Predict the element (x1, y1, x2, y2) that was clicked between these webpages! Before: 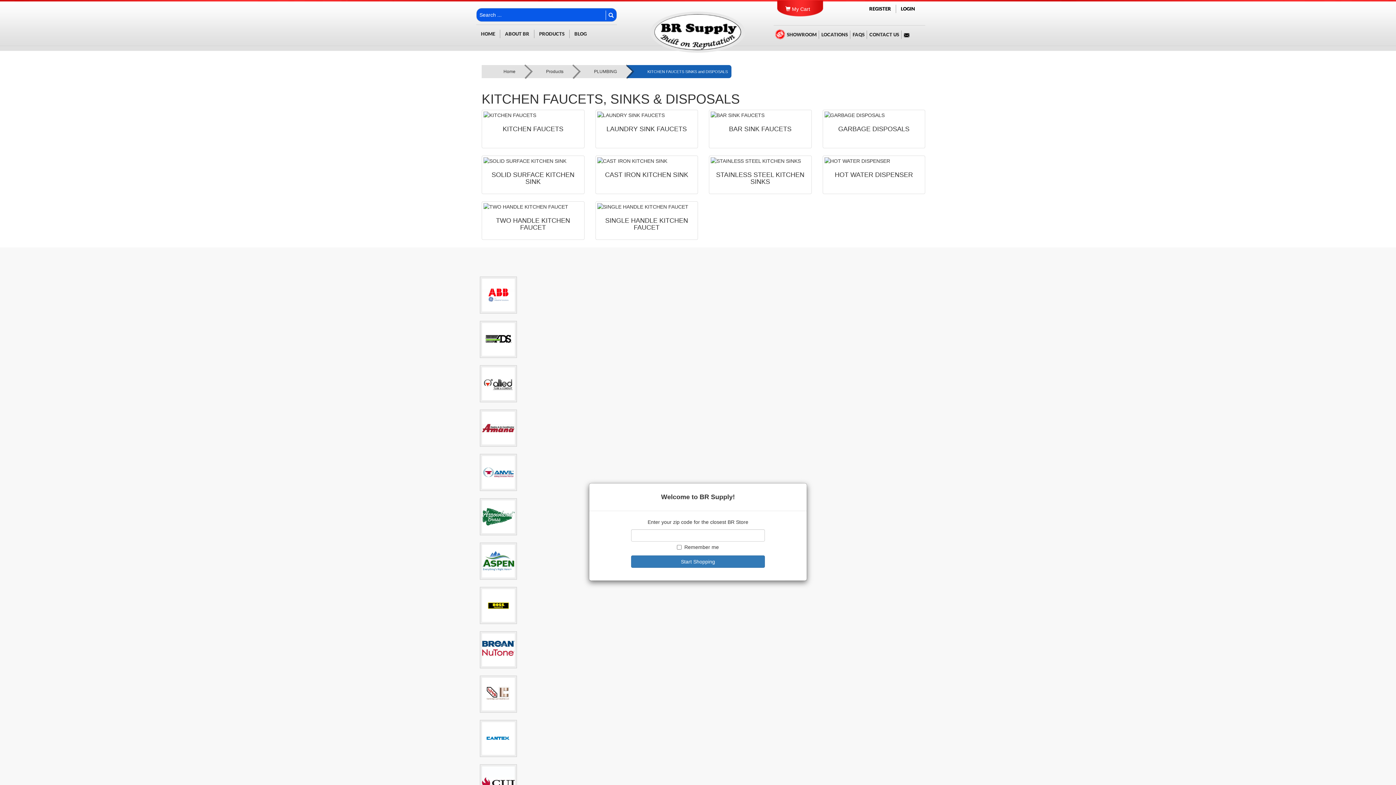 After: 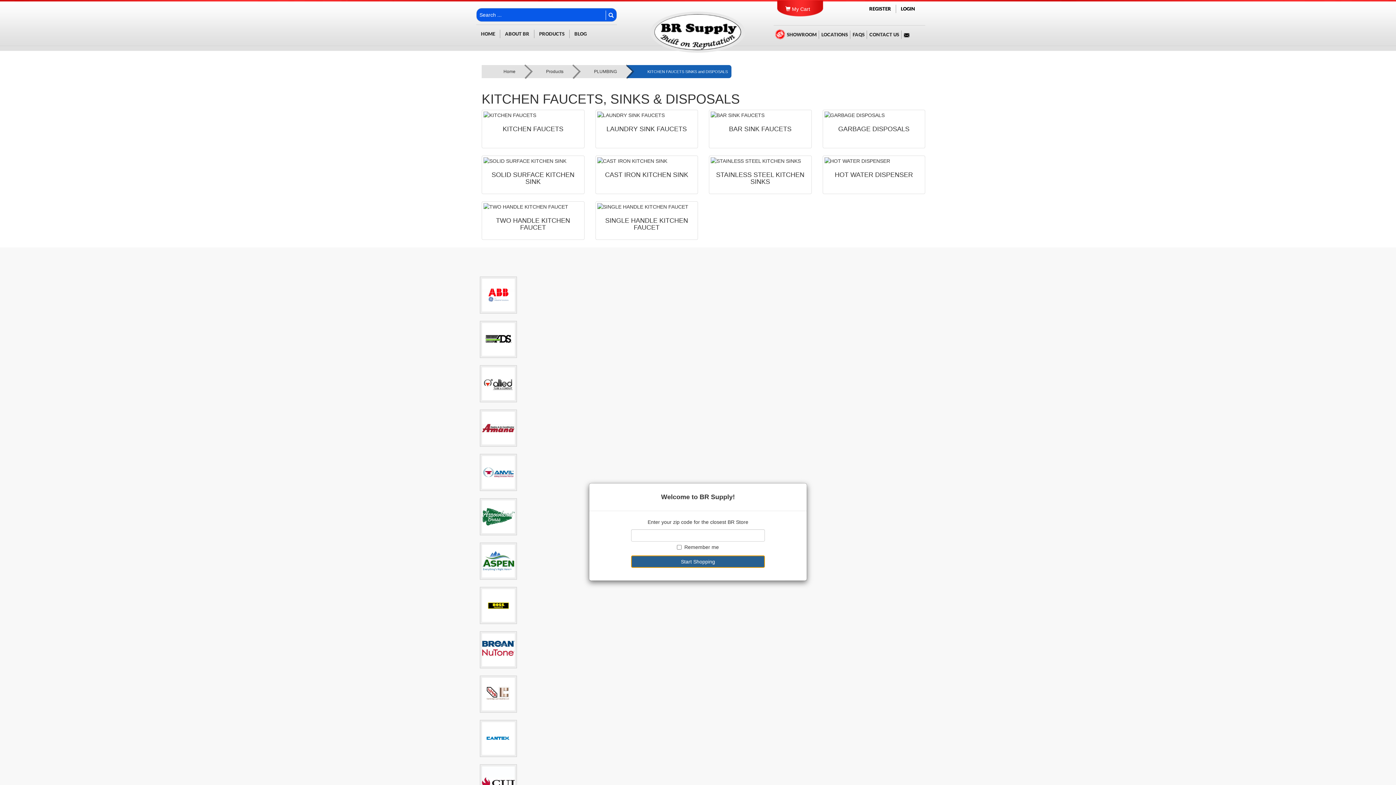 Action: bbox: (631, 555, 765, 568) label: Start Shopping